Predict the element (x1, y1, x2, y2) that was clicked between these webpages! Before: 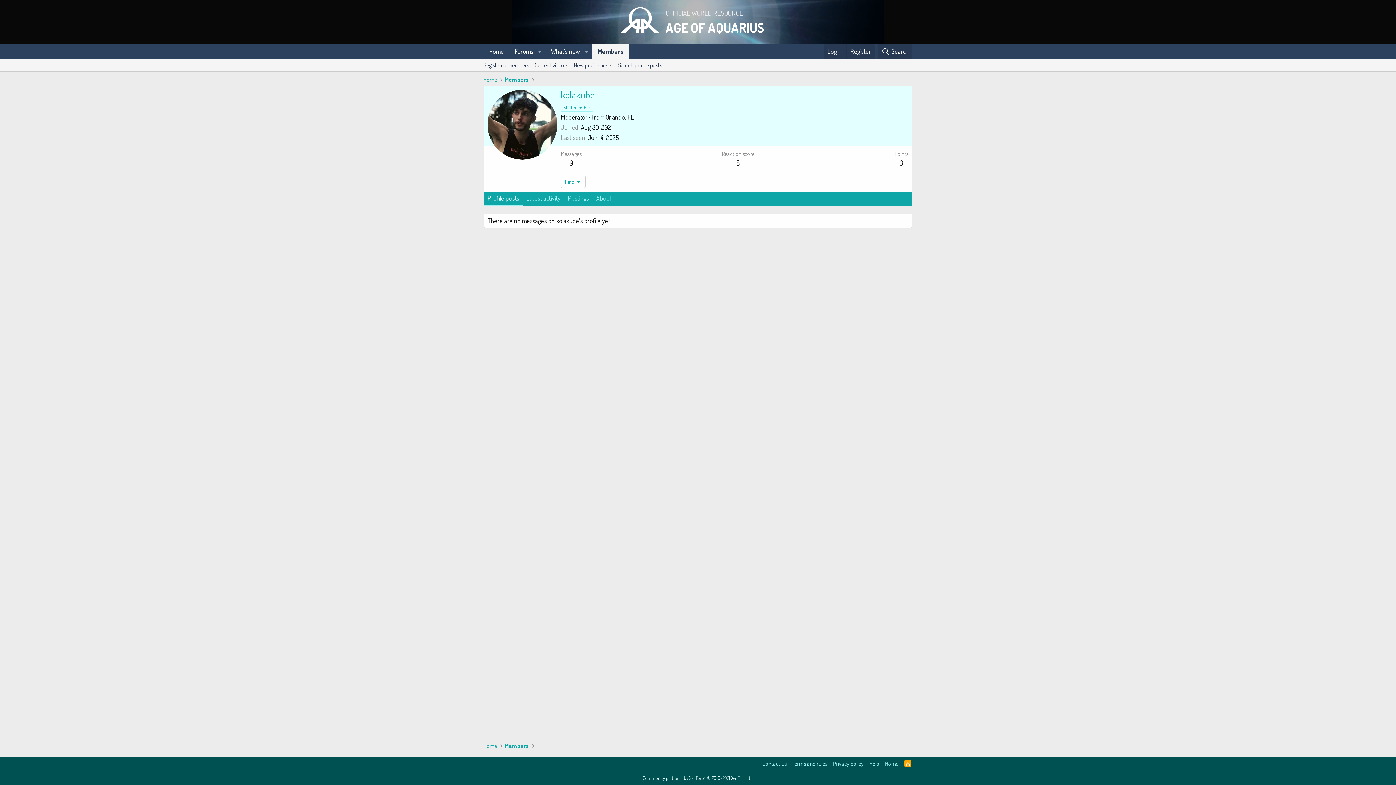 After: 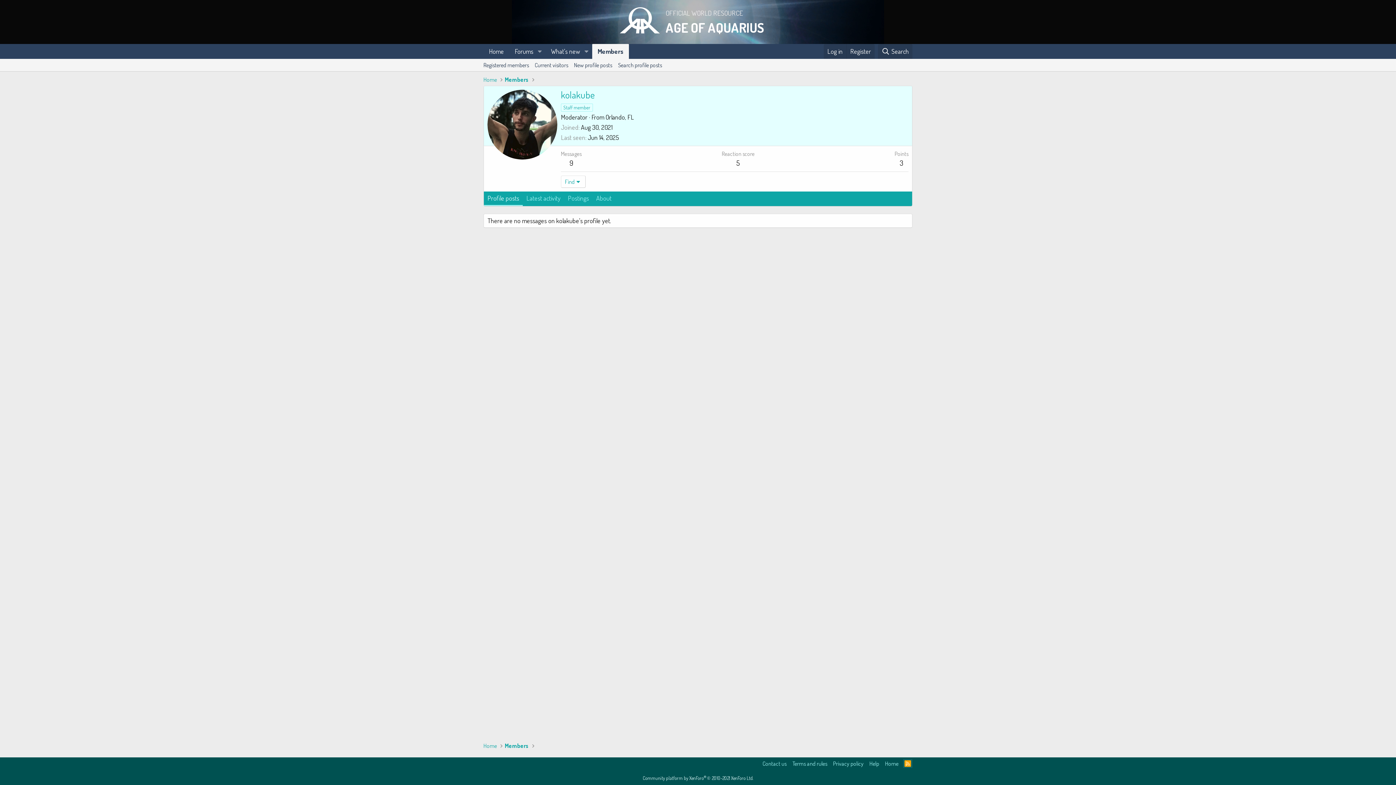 Action: label: RSS bbox: (903, 759, 912, 768)